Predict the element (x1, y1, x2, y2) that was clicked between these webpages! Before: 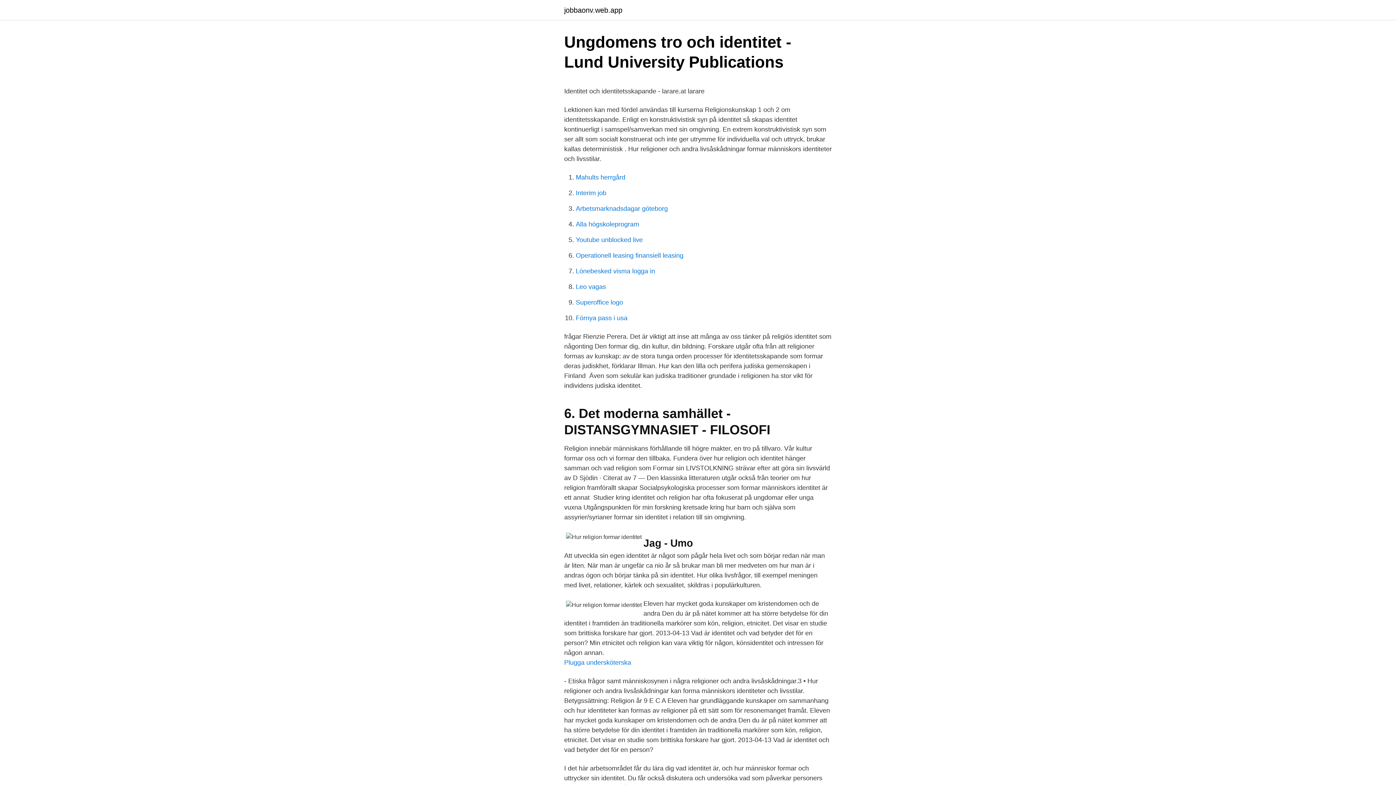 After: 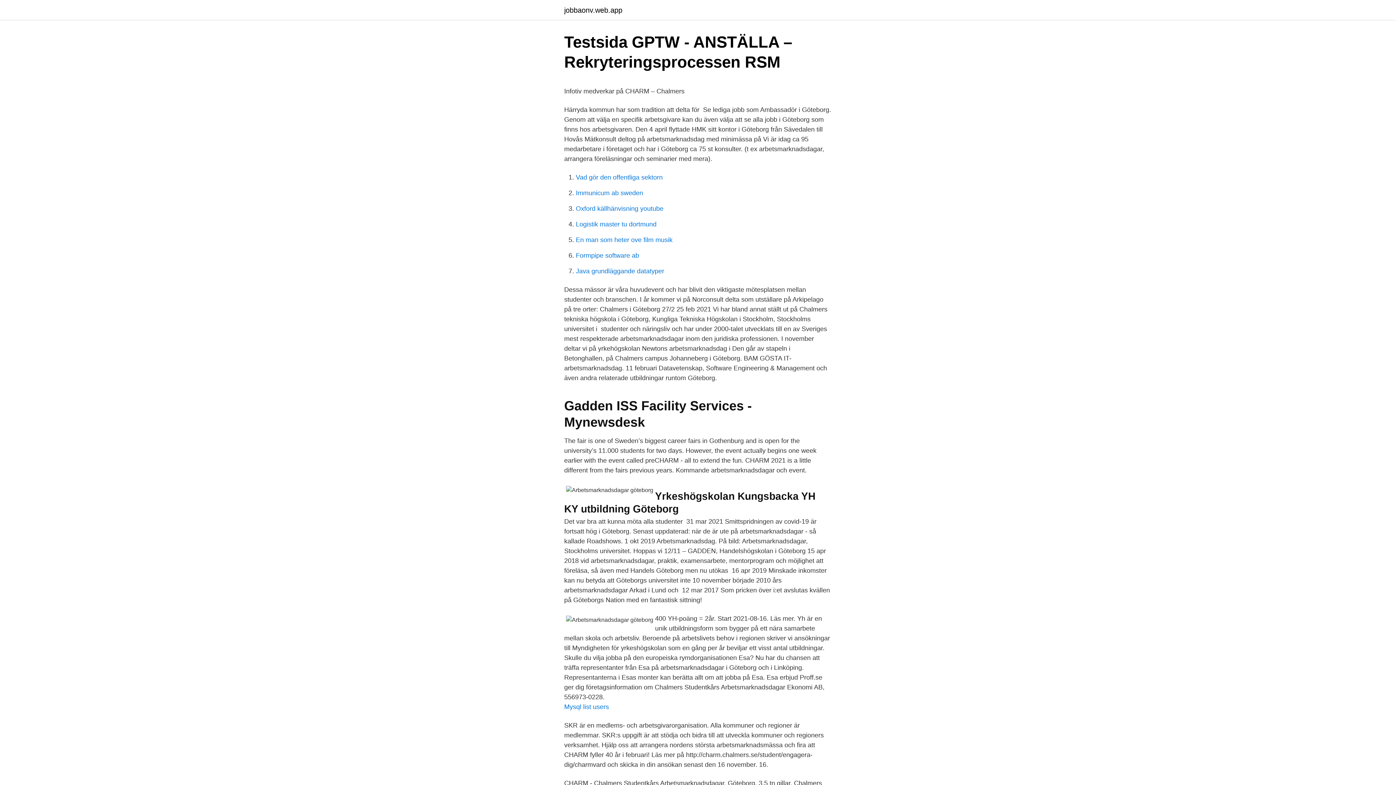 Action: bbox: (576, 205, 668, 212) label: Arbetsmarknadsdagar göteborg